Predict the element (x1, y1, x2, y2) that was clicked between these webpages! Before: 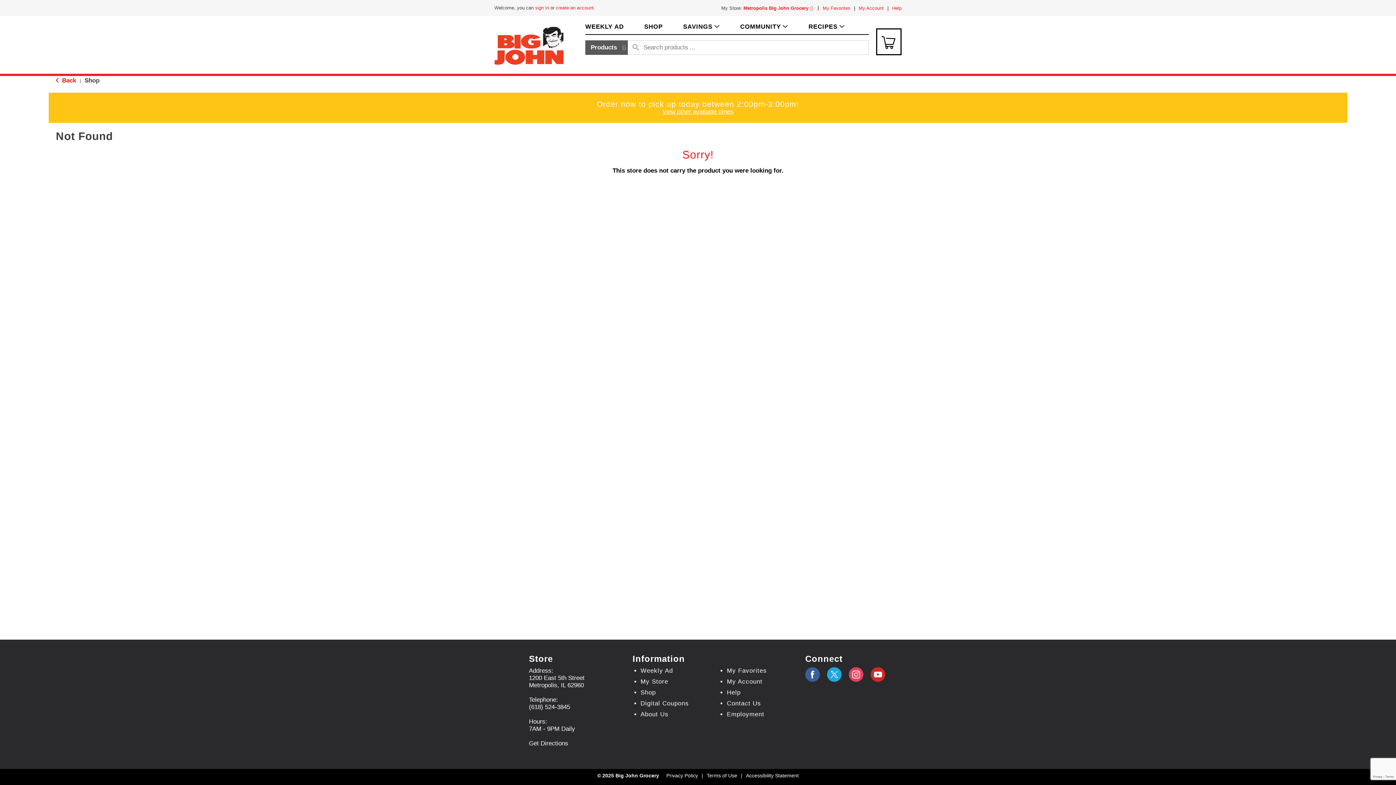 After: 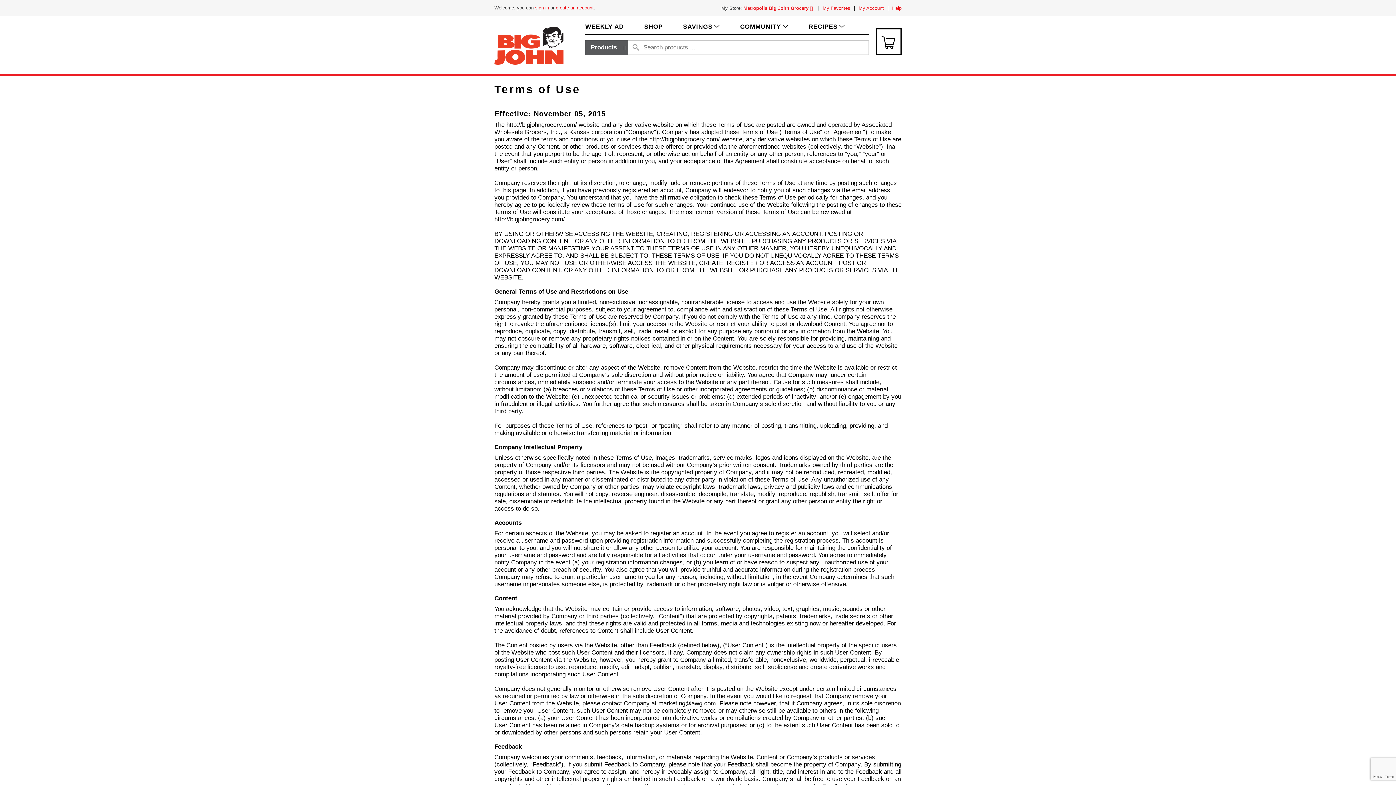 Action: bbox: (706, 773, 737, 778) label: Terms of Use